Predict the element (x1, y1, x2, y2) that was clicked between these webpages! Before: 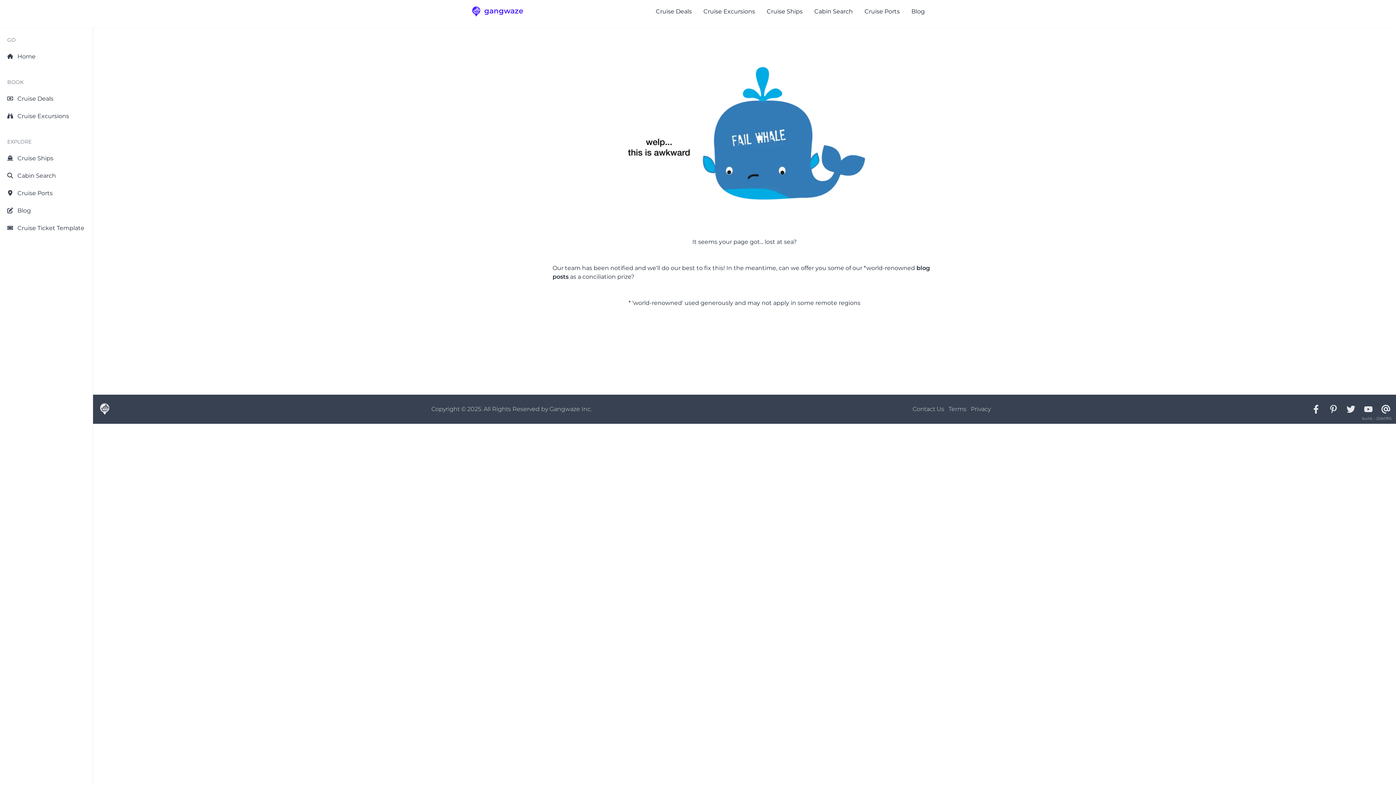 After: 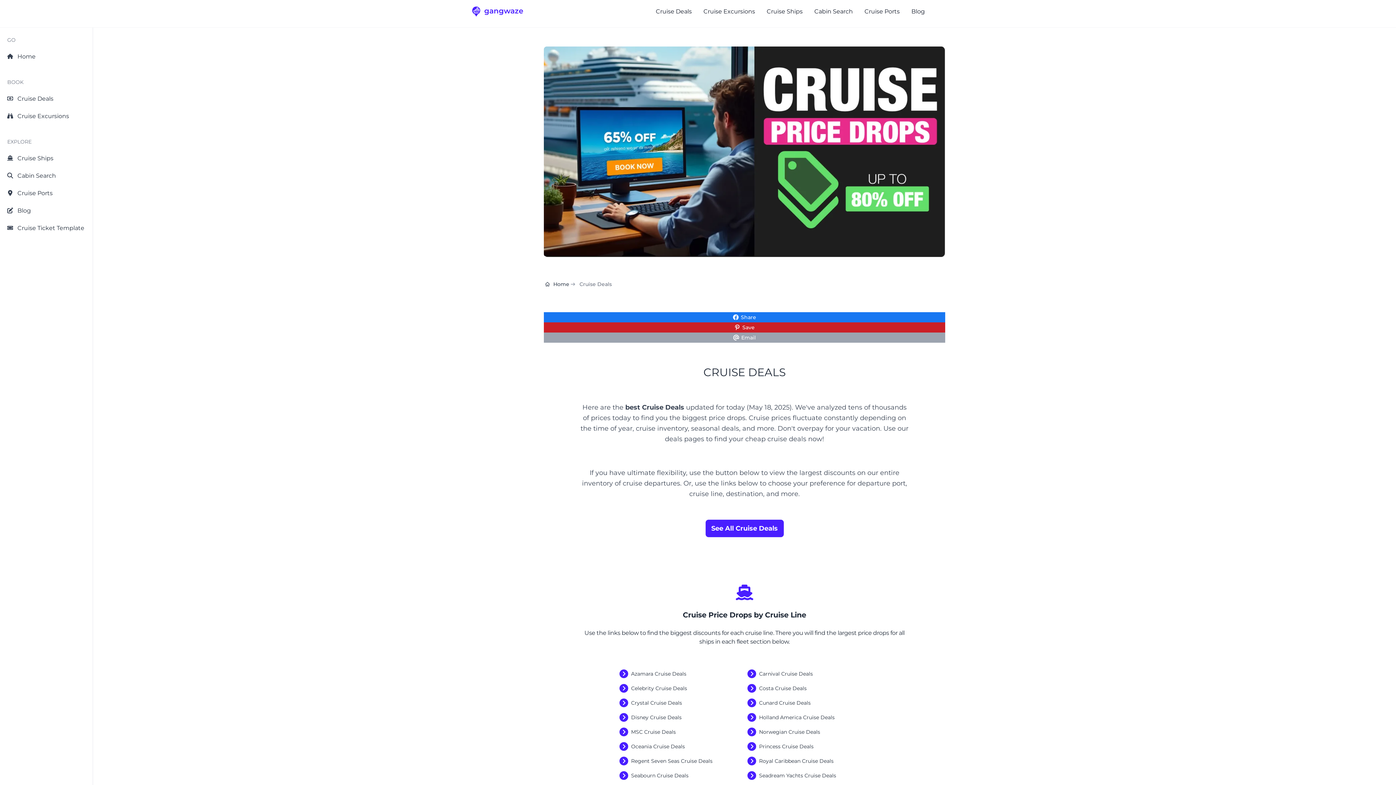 Action: bbox: (4, 91, 88, 106) label: Cruise Deals